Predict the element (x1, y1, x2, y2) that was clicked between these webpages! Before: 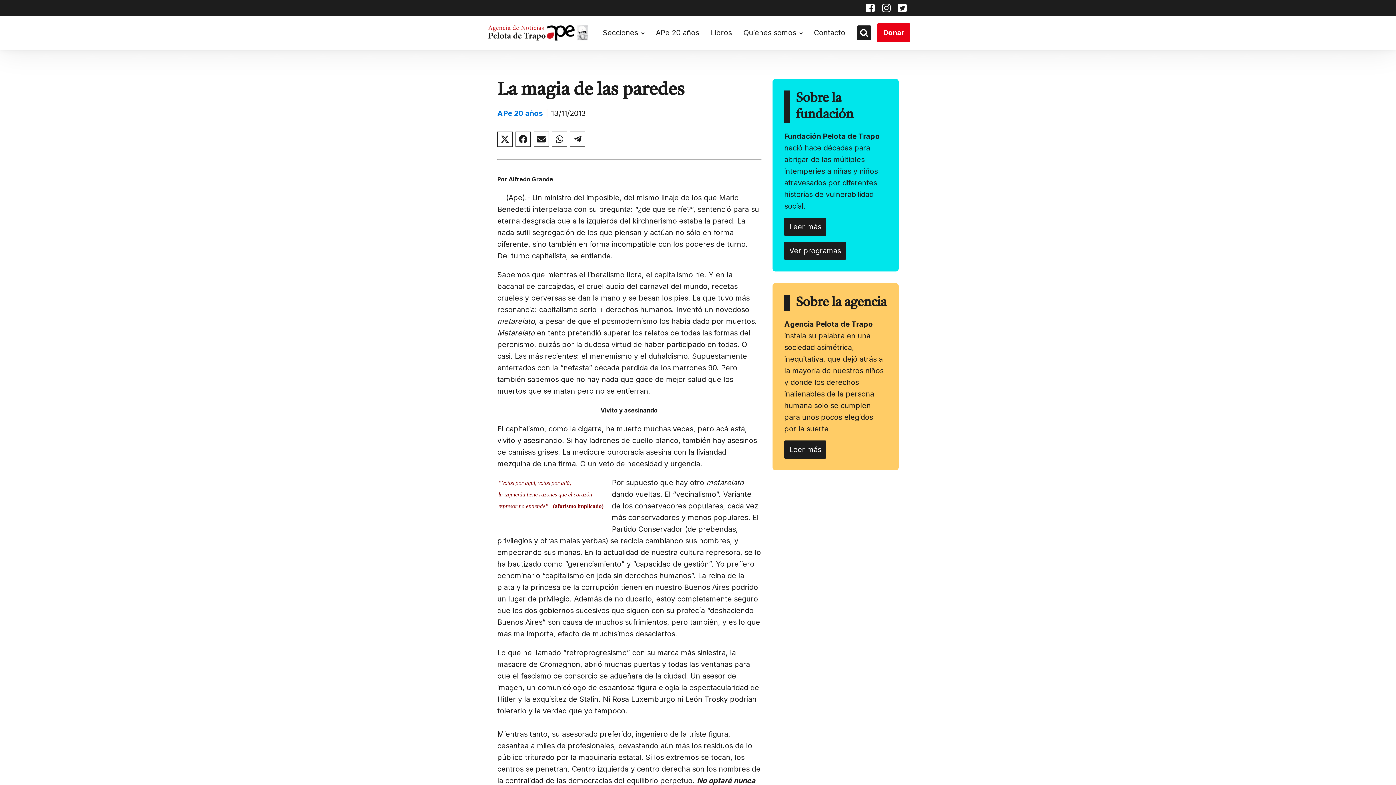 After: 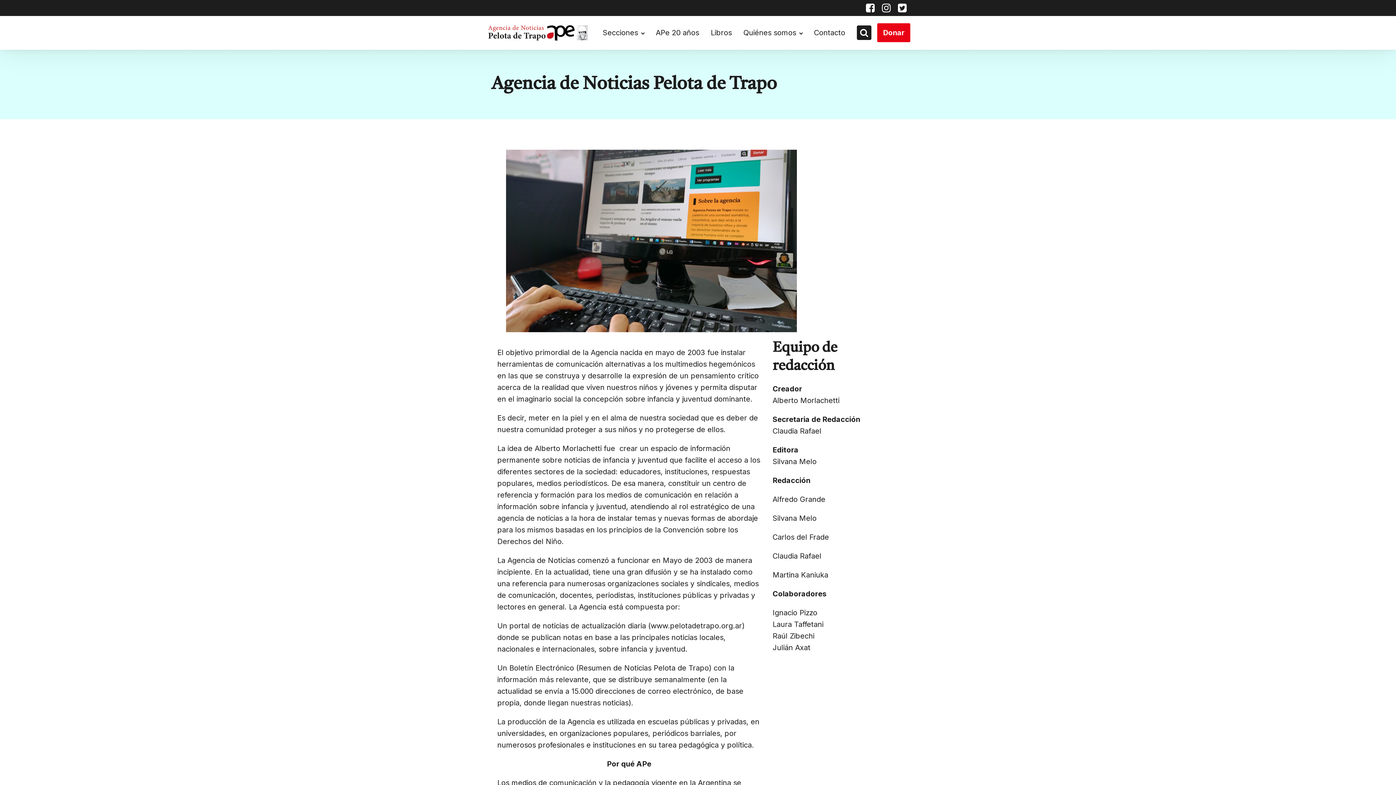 Action: label: Leer más bbox: (784, 440, 826, 458)